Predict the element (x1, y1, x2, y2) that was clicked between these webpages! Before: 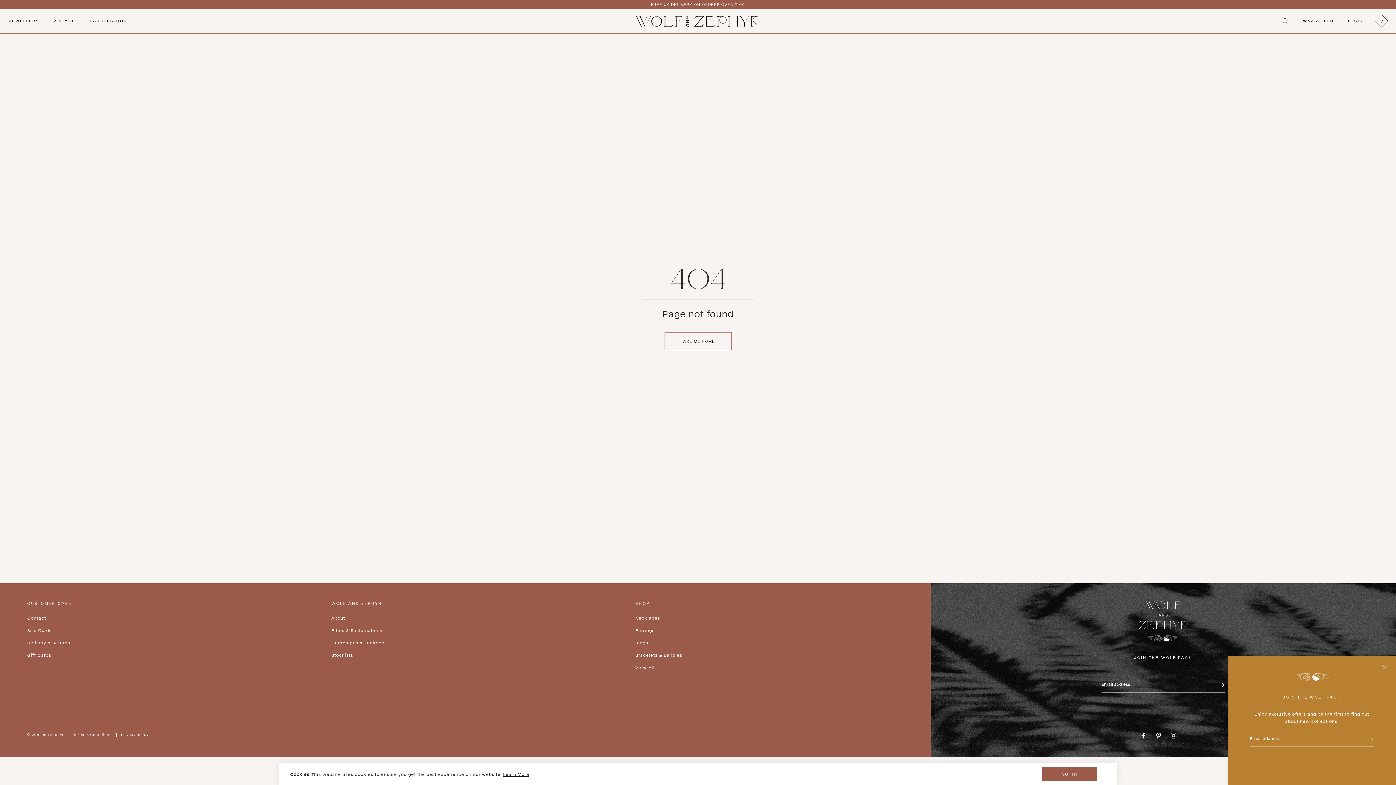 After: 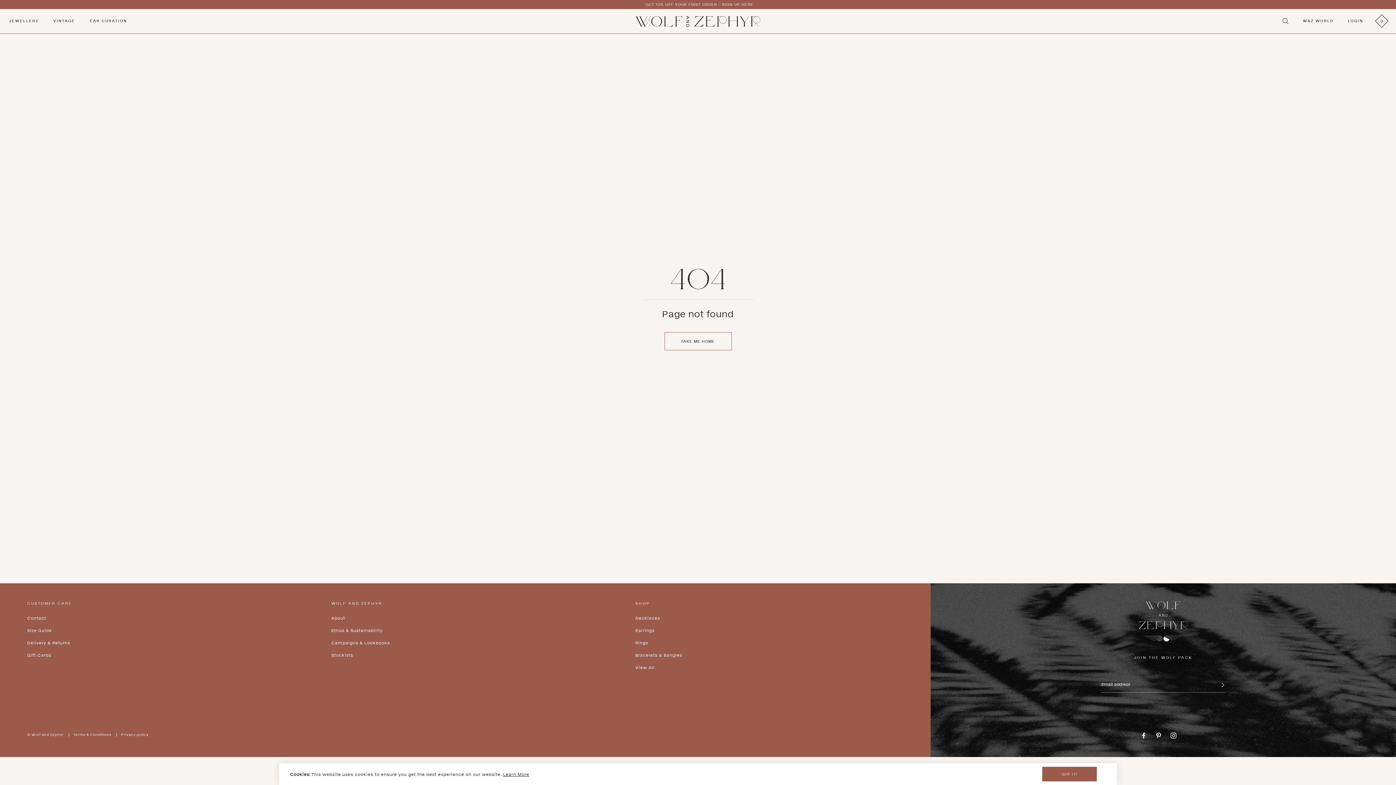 Action: label: Close bbox: (1379, 644, 1390, 654)